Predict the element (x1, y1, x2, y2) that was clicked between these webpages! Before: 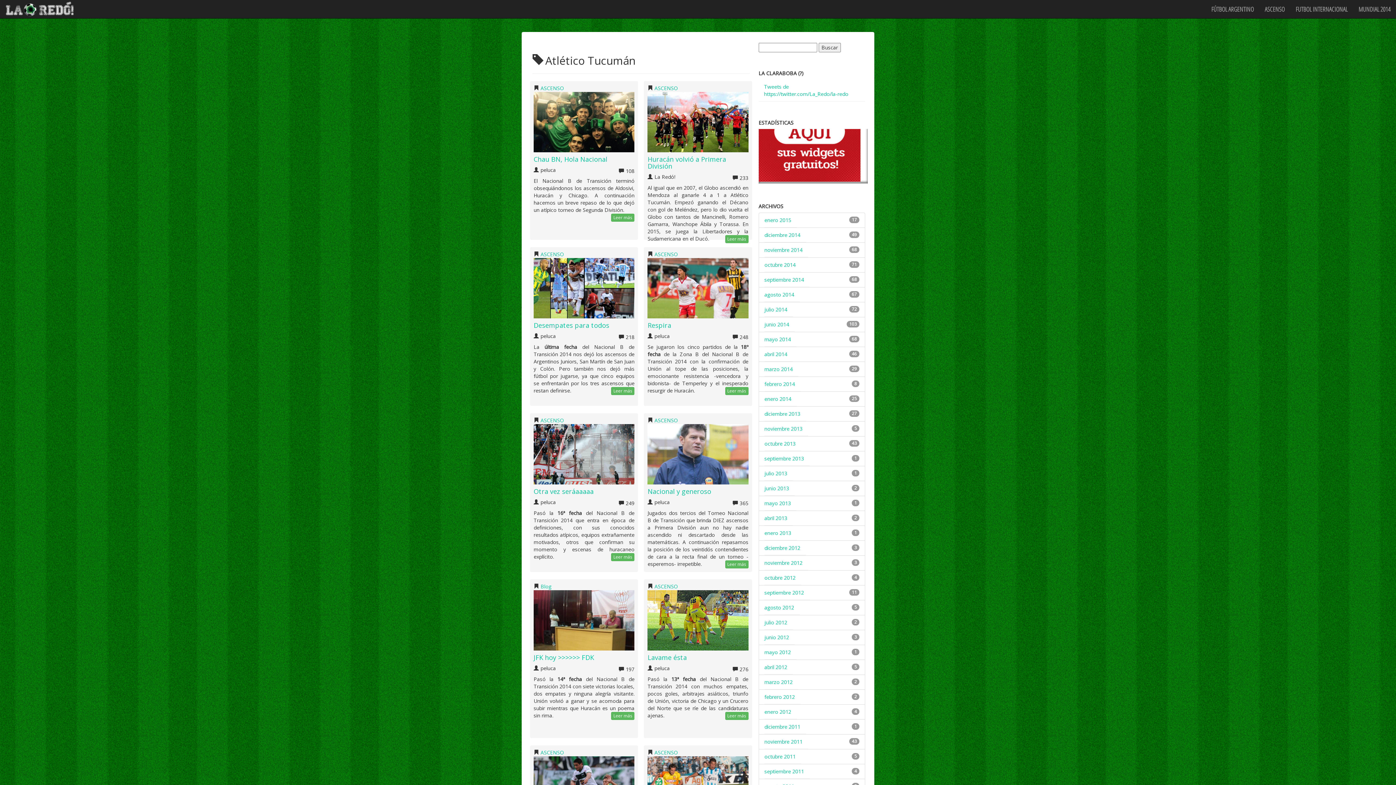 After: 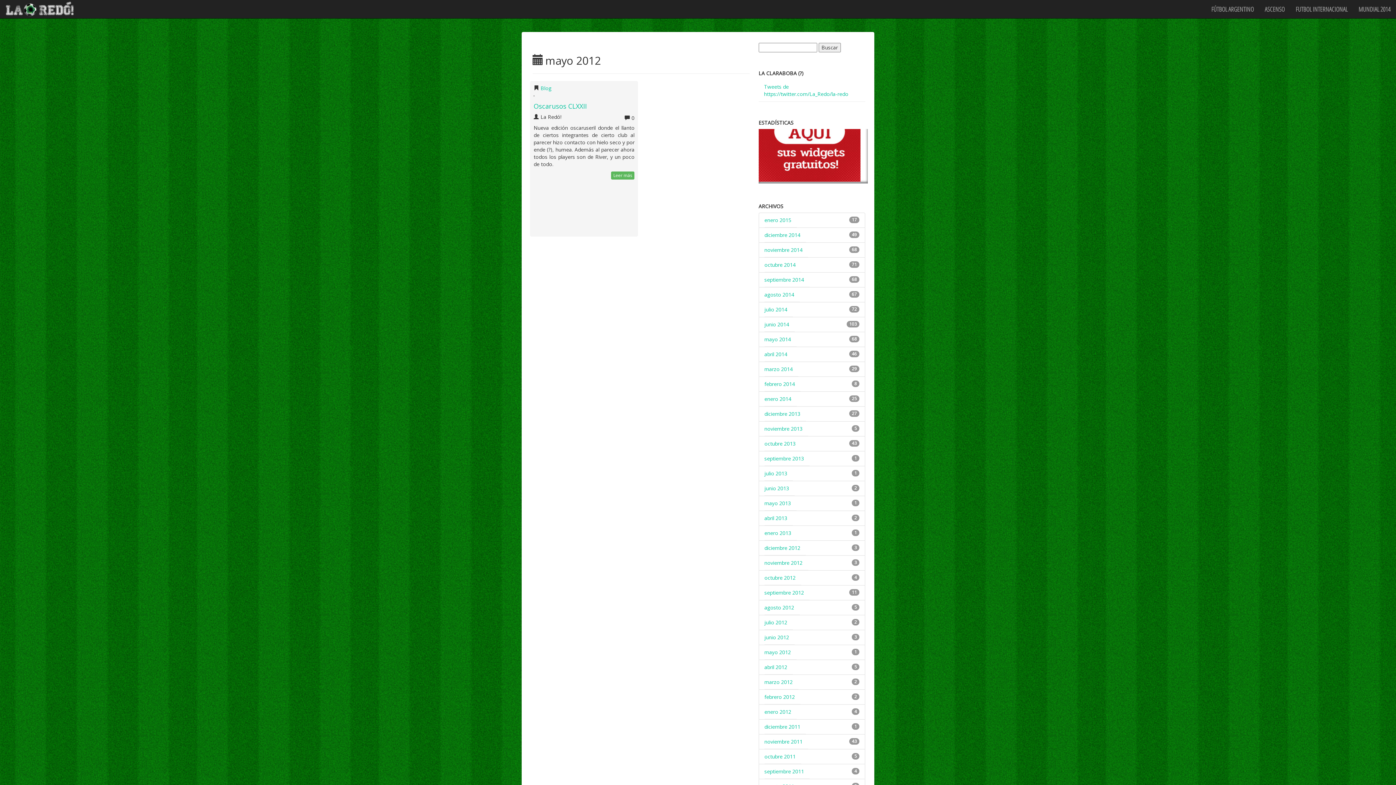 Action: label: mayo 2012 bbox: (764, 645, 796, 660)